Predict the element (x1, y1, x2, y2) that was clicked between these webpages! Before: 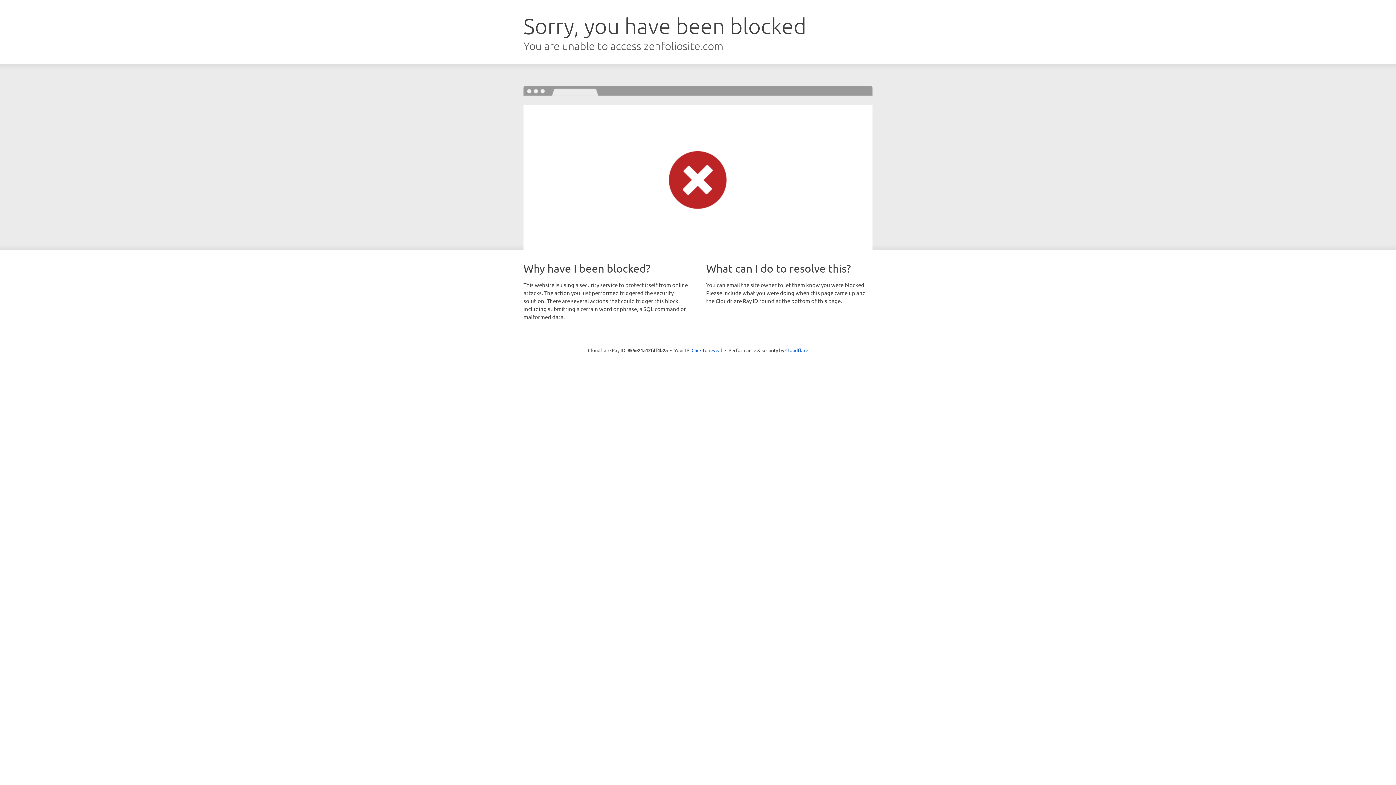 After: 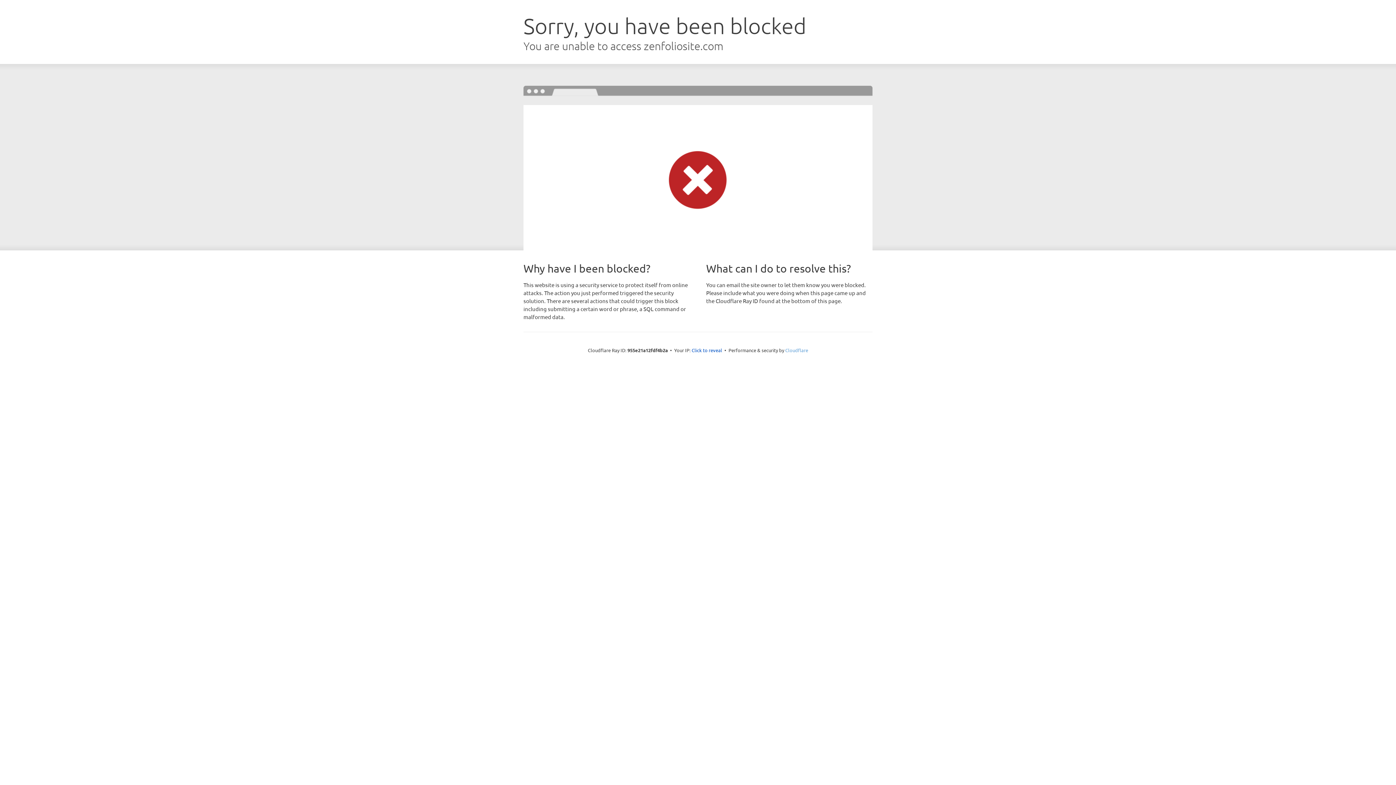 Action: bbox: (785, 347, 808, 353) label: Cloudflare